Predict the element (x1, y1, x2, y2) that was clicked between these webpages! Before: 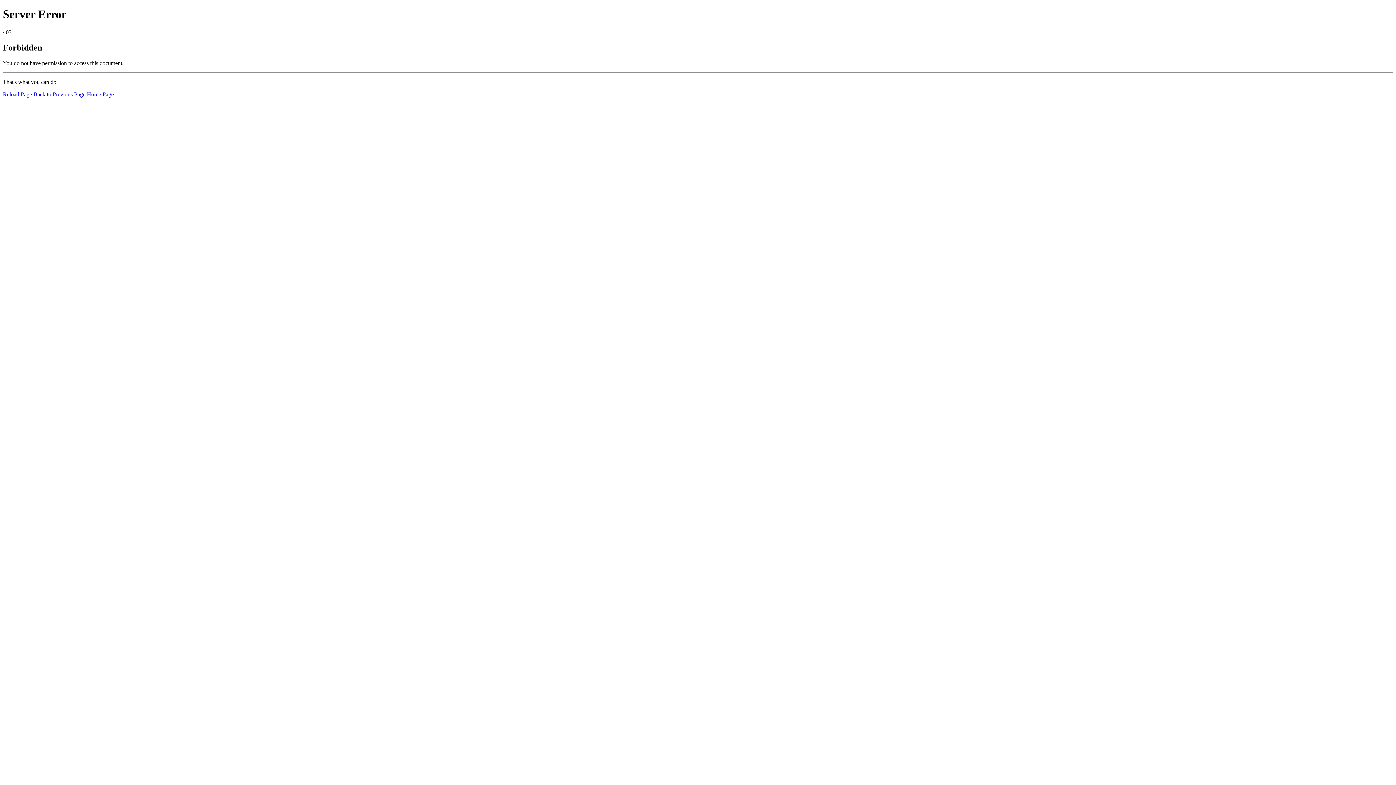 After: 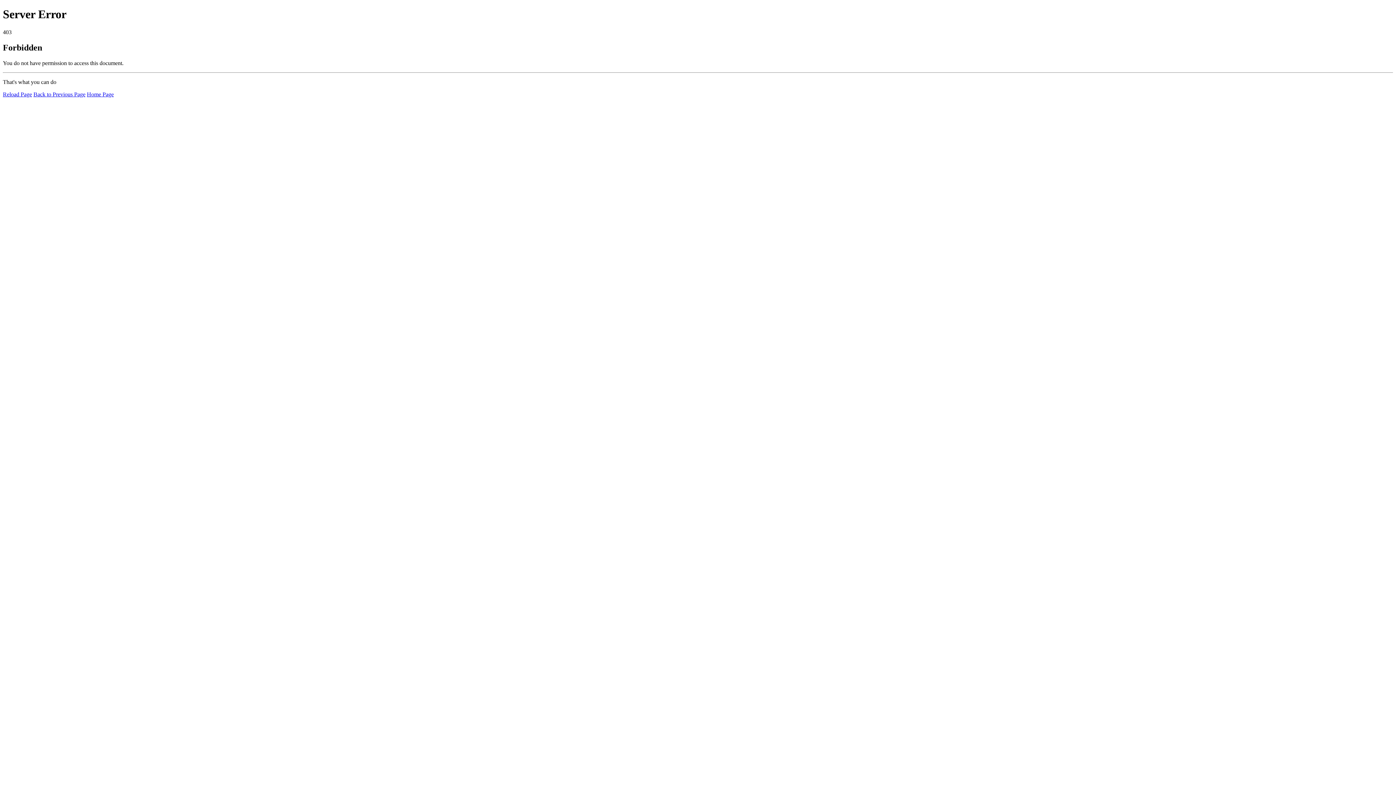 Action: label: Home Page bbox: (86, 91, 113, 97)